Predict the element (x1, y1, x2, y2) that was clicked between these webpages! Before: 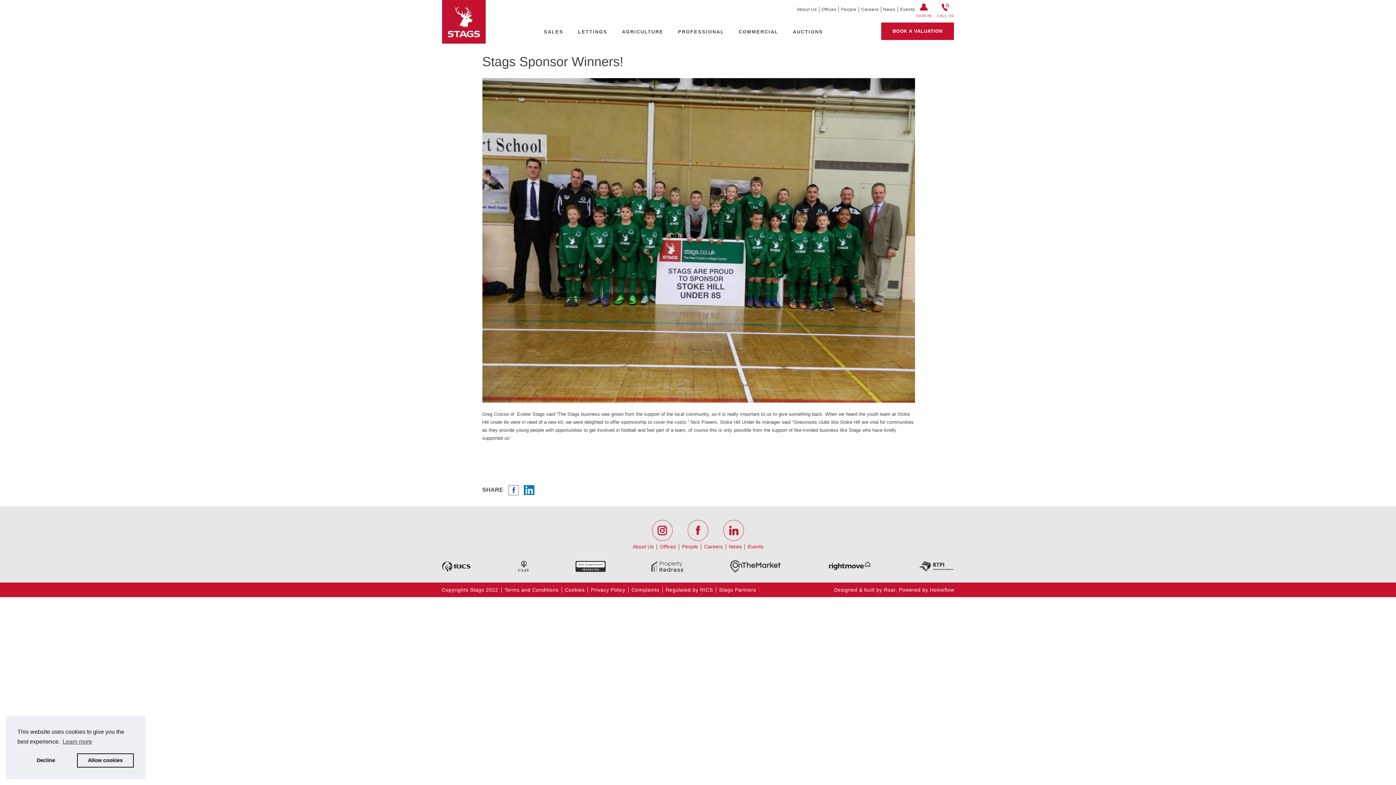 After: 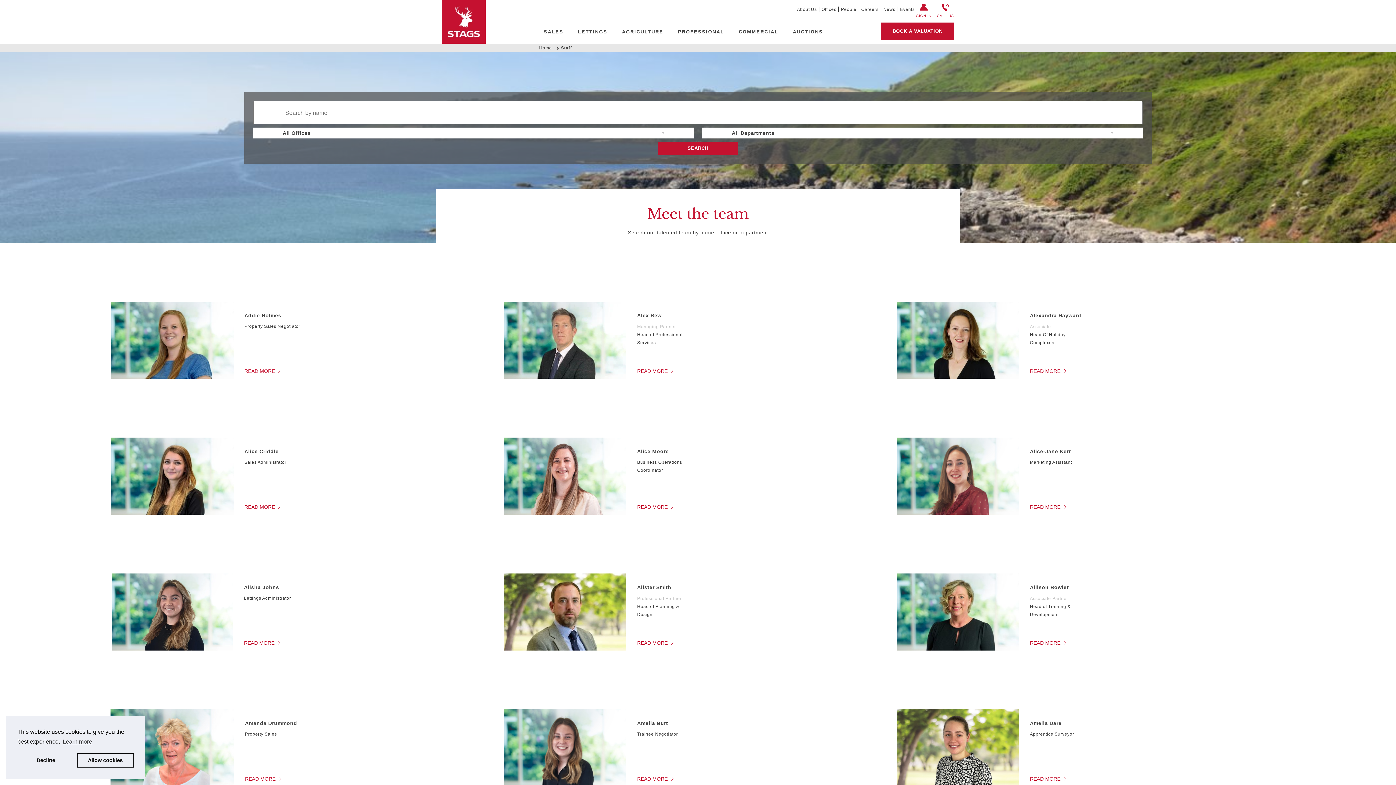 Action: bbox: (682, 543, 704, 550) label: People